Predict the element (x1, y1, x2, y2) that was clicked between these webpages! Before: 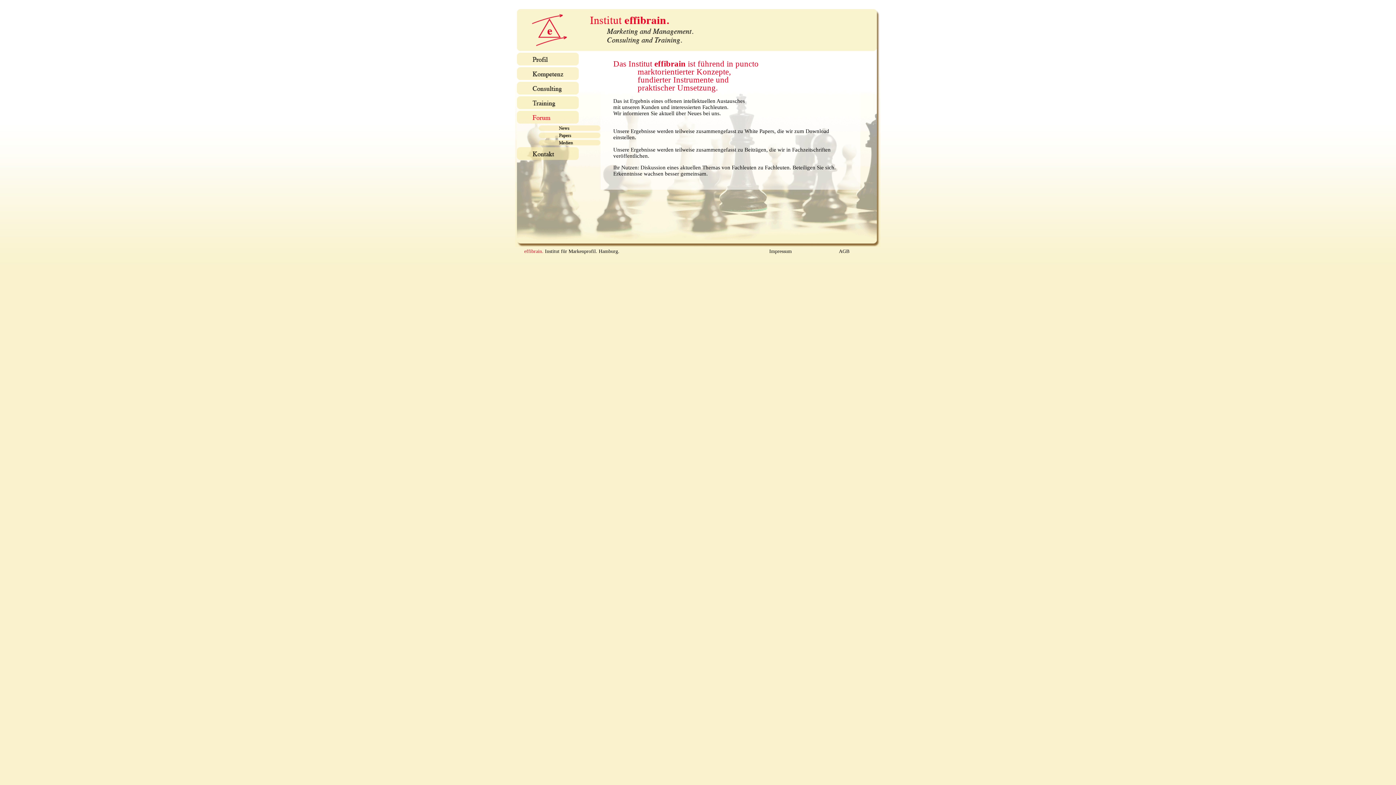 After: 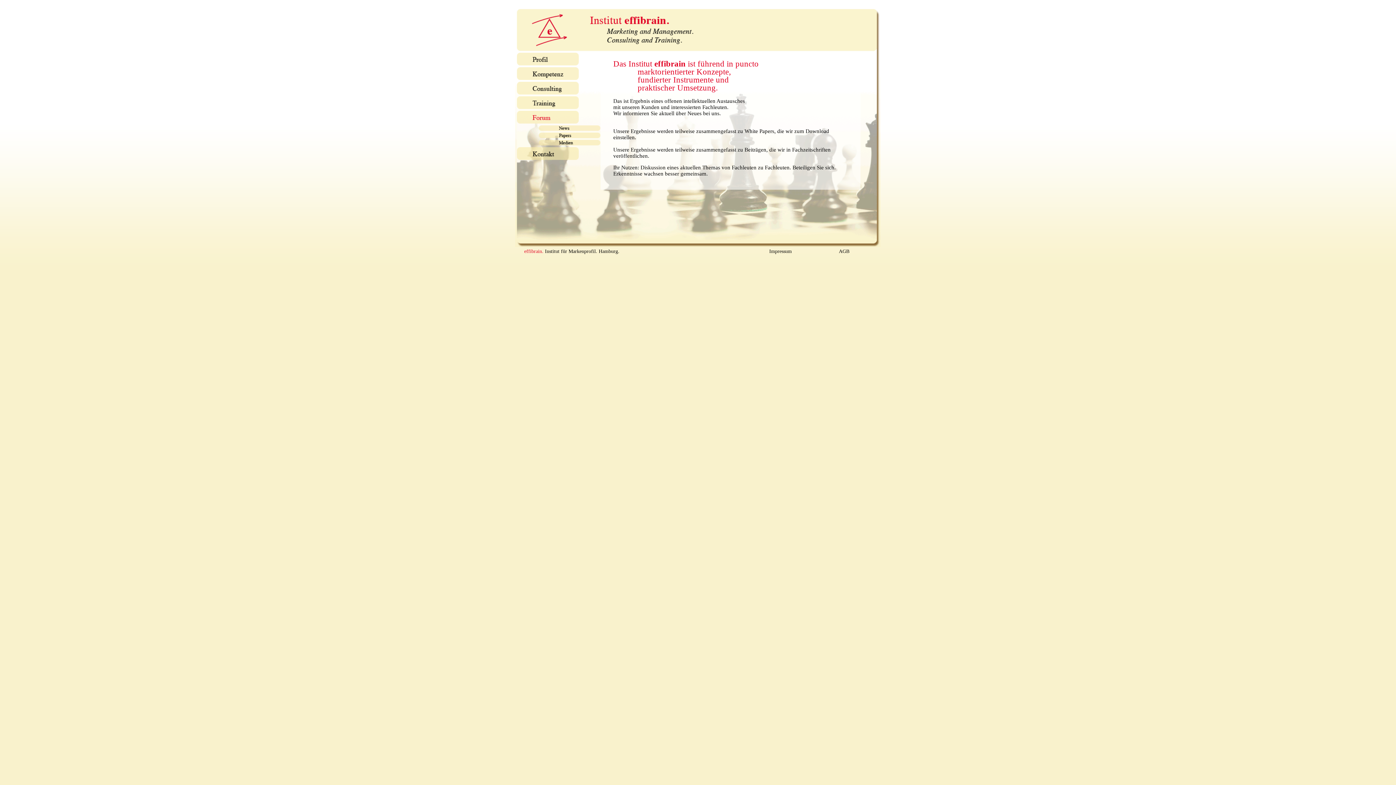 Action: bbox: (517, 120, 578, 126)